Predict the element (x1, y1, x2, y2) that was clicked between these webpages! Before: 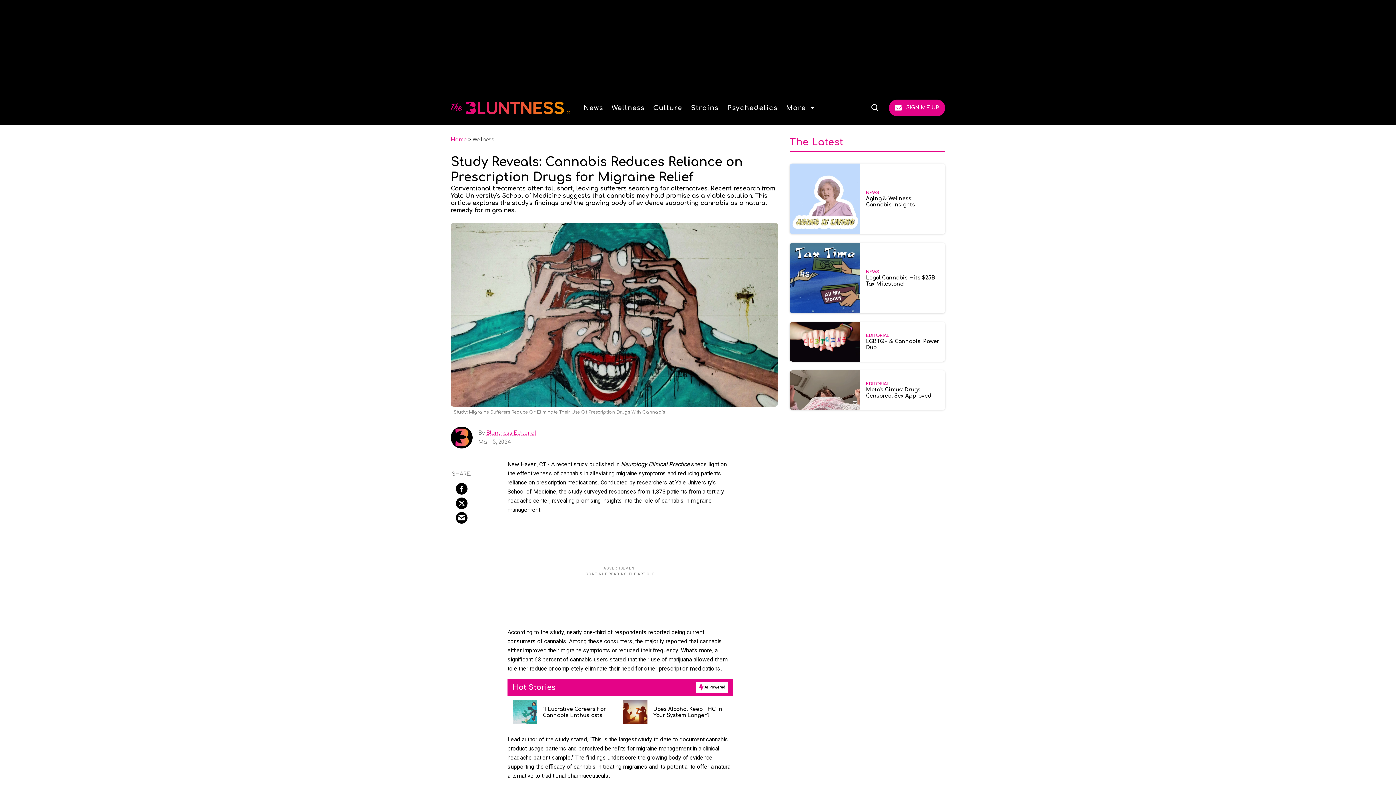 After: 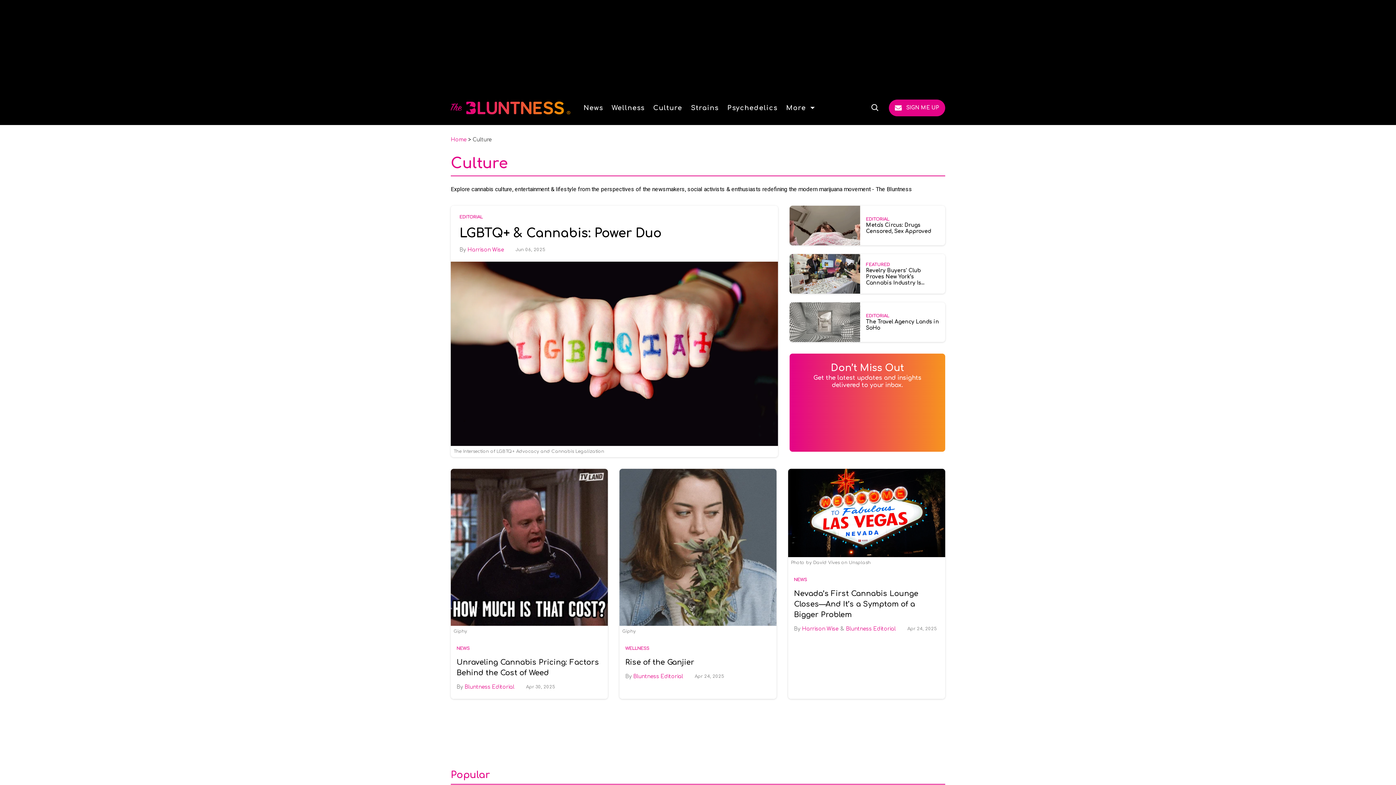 Action: bbox: (653, 104, 682, 111) label: Culture